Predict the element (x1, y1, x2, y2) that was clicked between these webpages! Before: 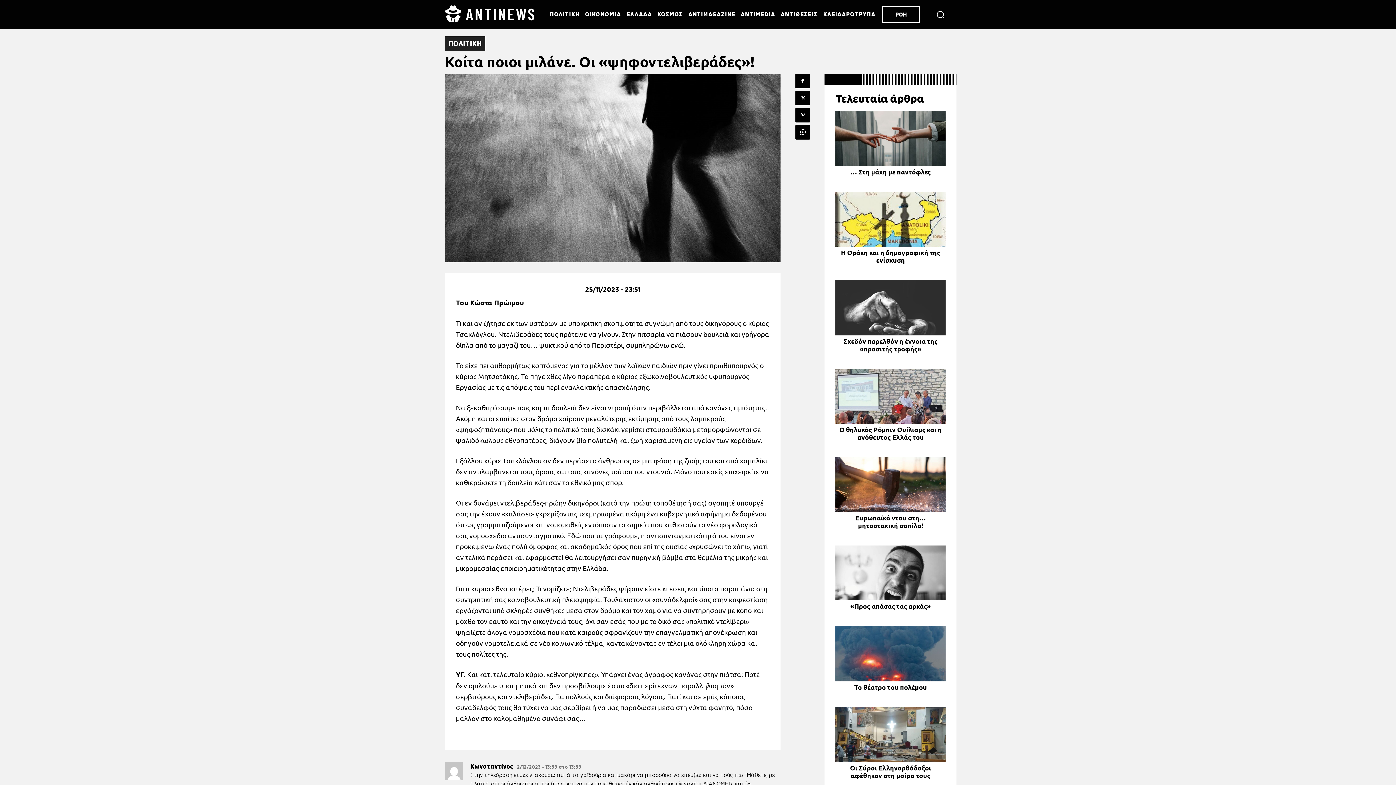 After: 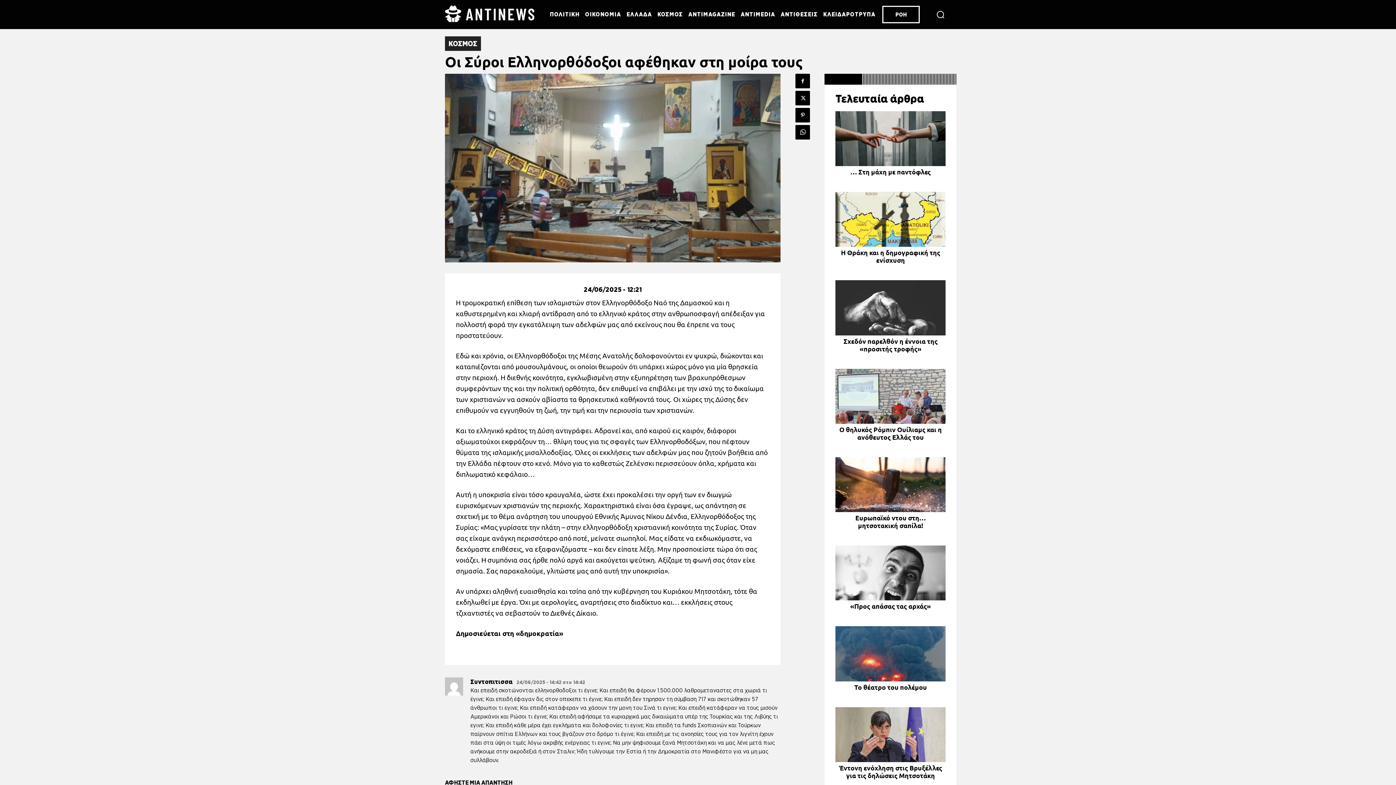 Action: bbox: (850, 763, 931, 779) label: Οι Σύροι Ελληνορθόδοξοι αφέθηκαν στη μοίρα τους